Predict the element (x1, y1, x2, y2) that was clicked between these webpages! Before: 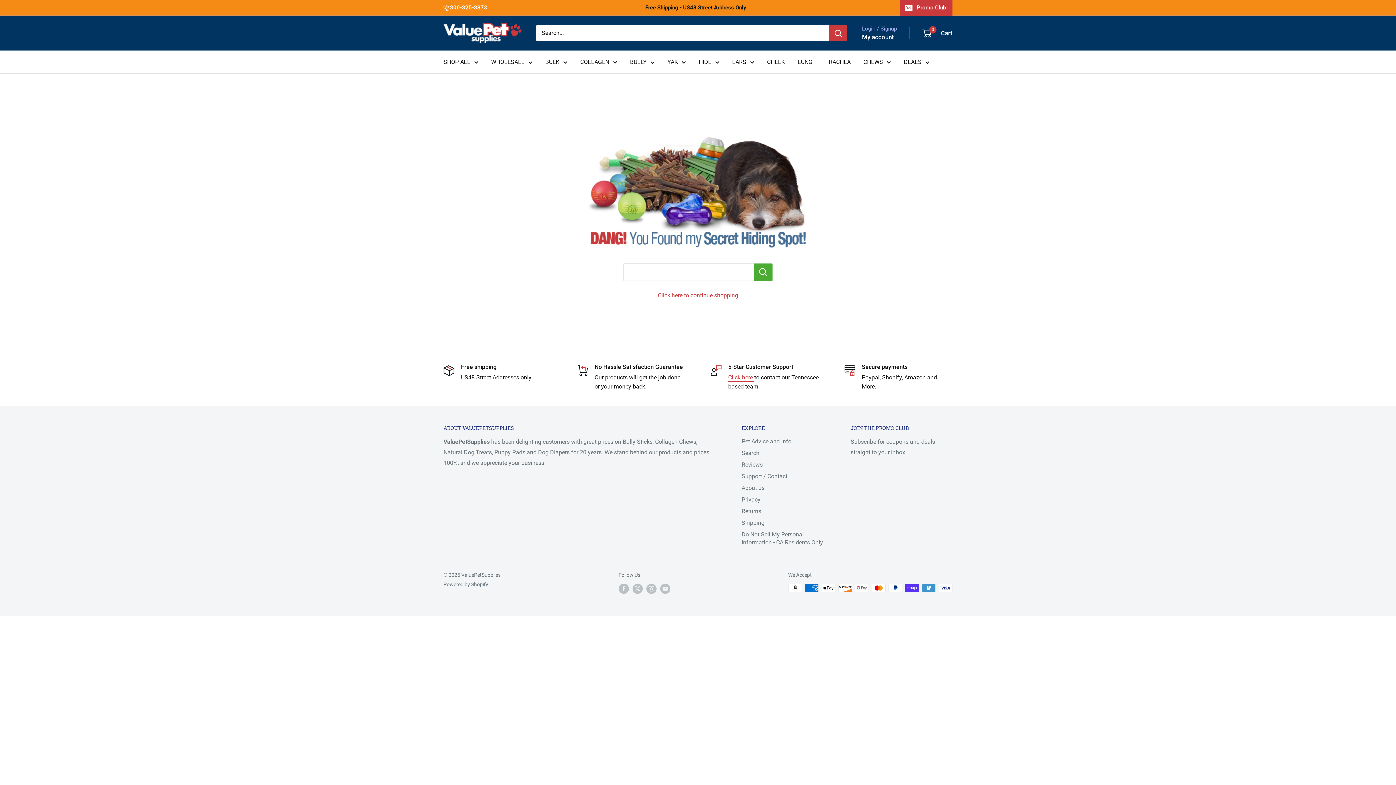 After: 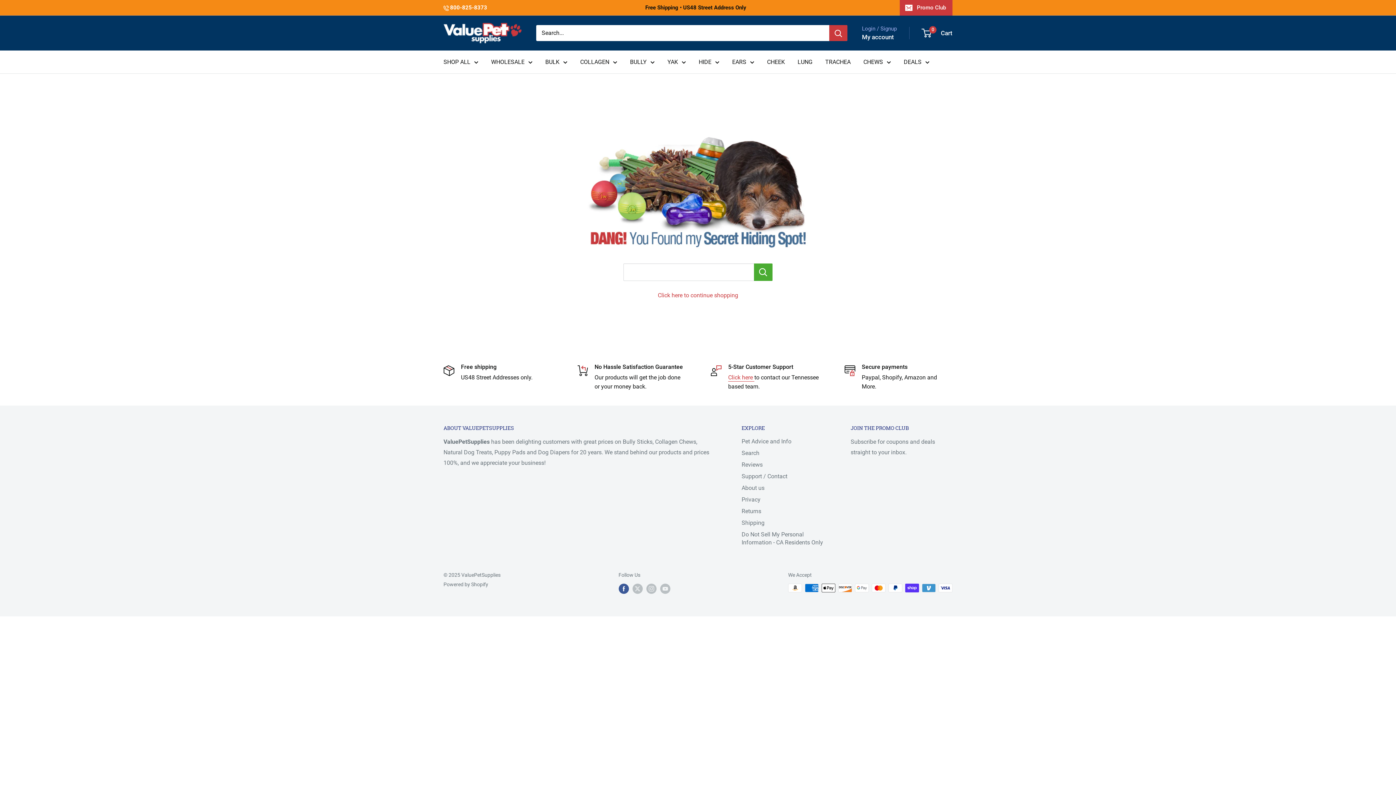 Action: label: Follow us on Facebook bbox: (618, 584, 628, 594)